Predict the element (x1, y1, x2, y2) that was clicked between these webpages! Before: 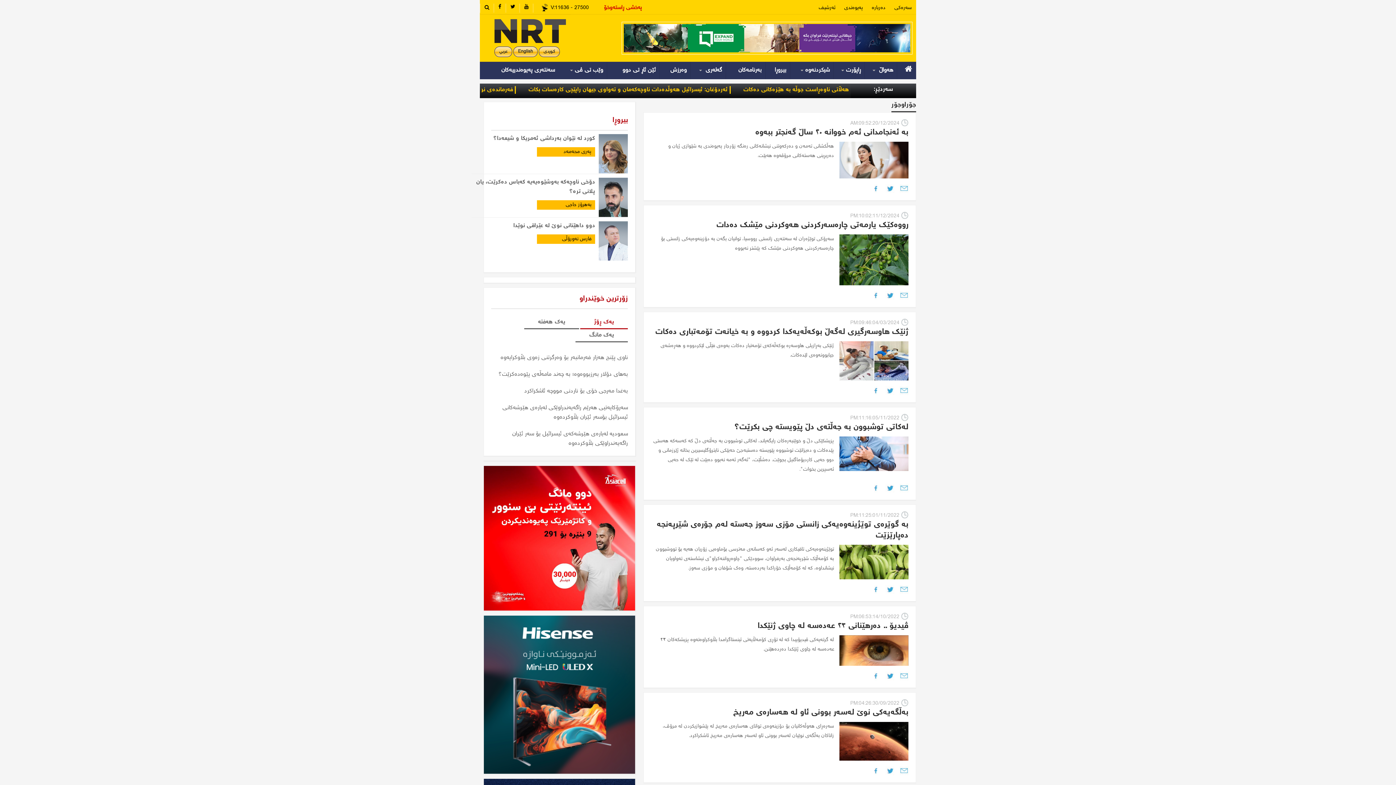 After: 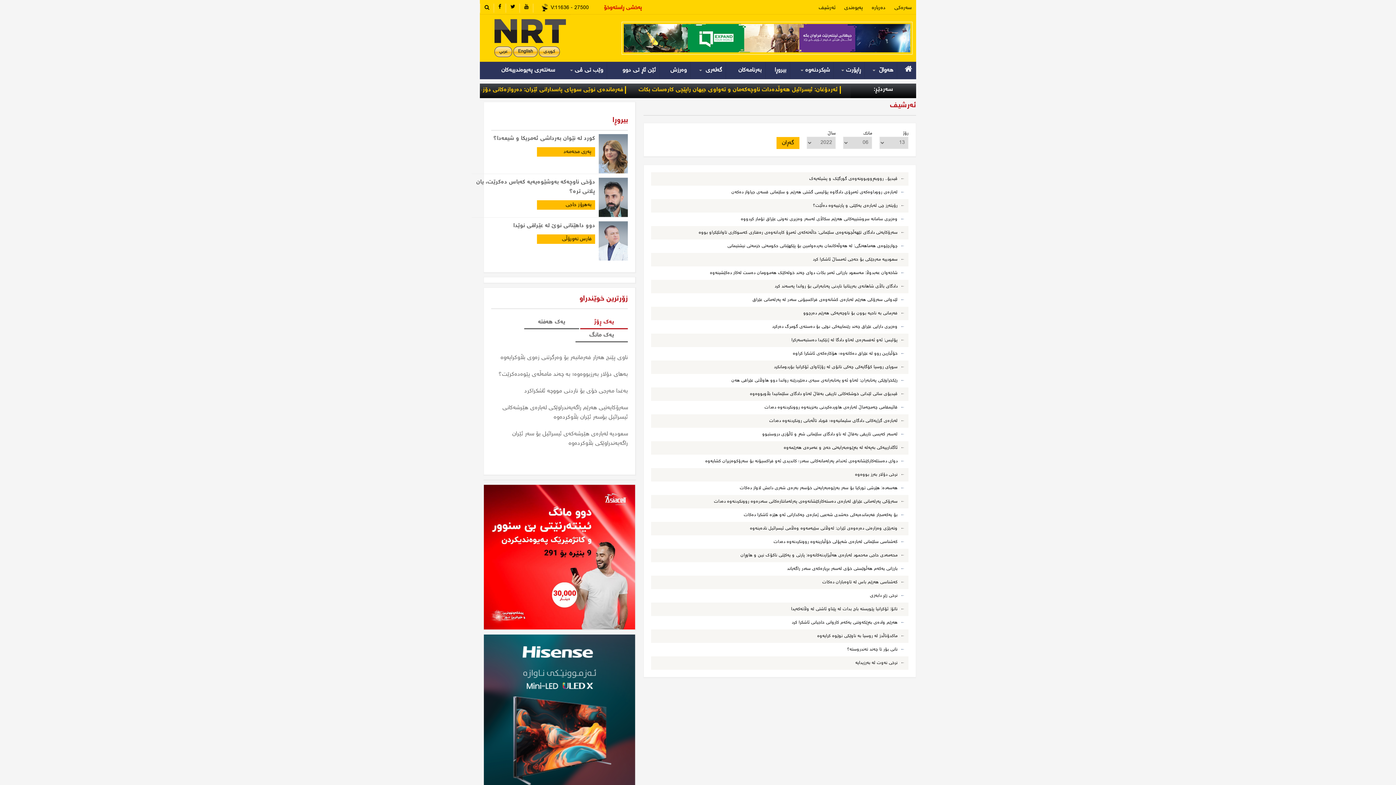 Action: label: ئەرشیف bbox: (818, 4, 835, 11)